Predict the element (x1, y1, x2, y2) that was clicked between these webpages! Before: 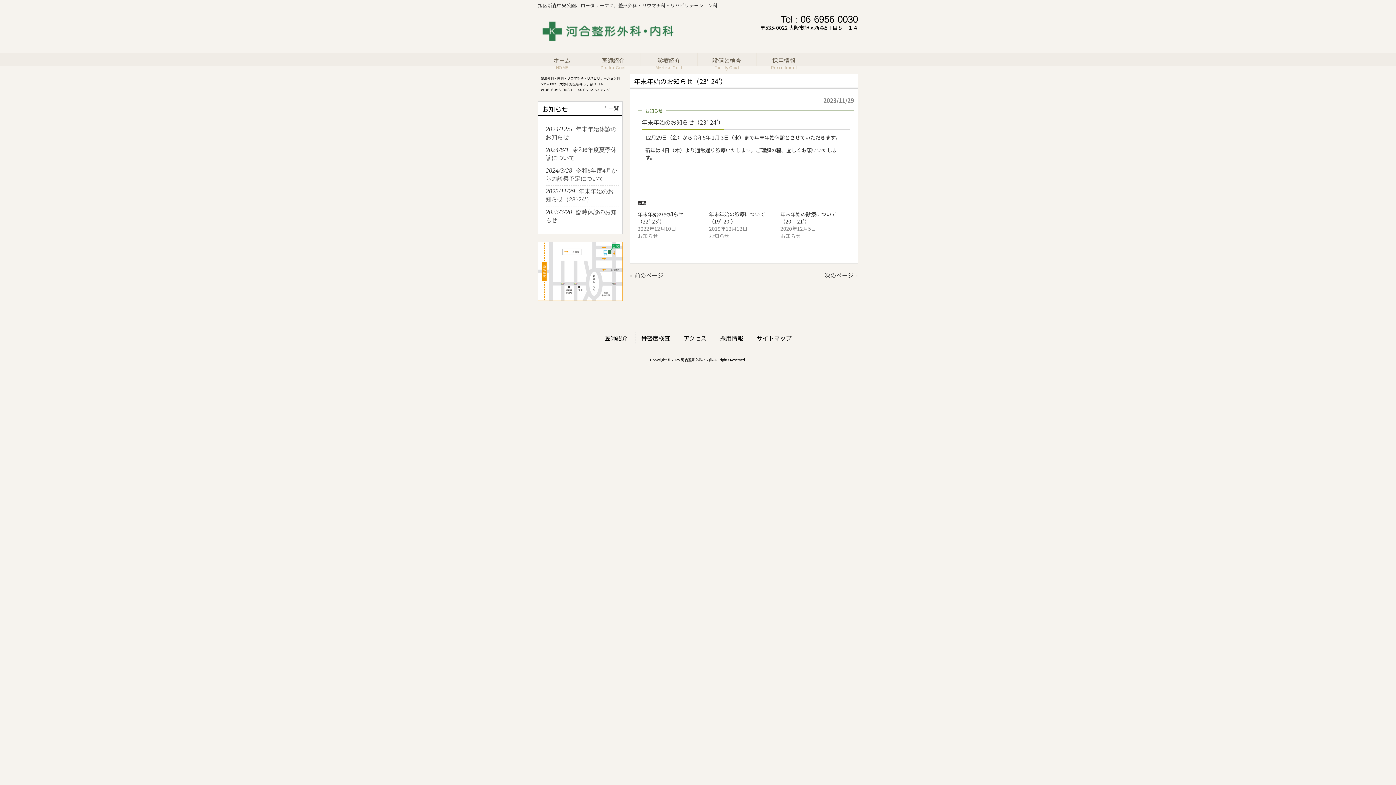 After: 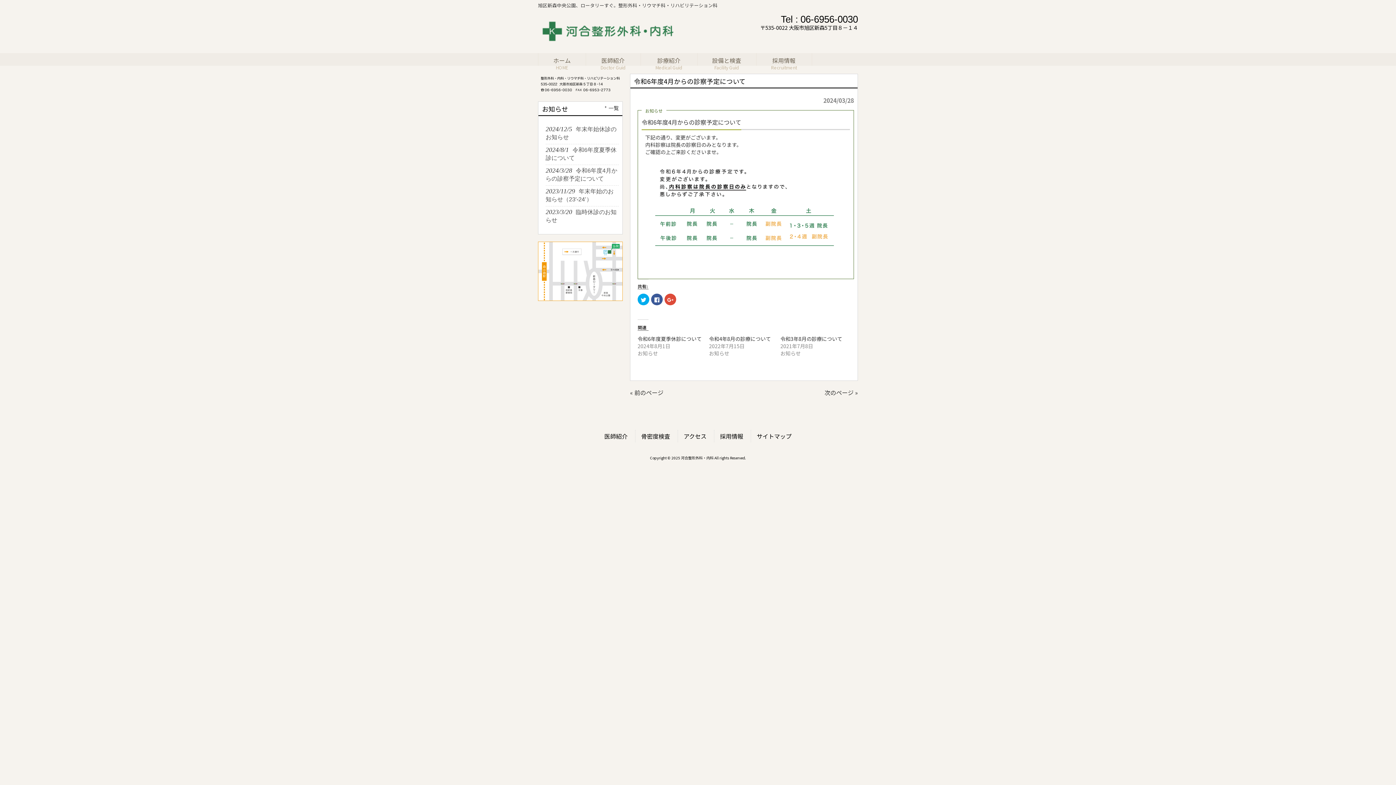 Action: label: 2024/3/28令和6年度4月からの診察予定について bbox: (545, 165, 618, 184)